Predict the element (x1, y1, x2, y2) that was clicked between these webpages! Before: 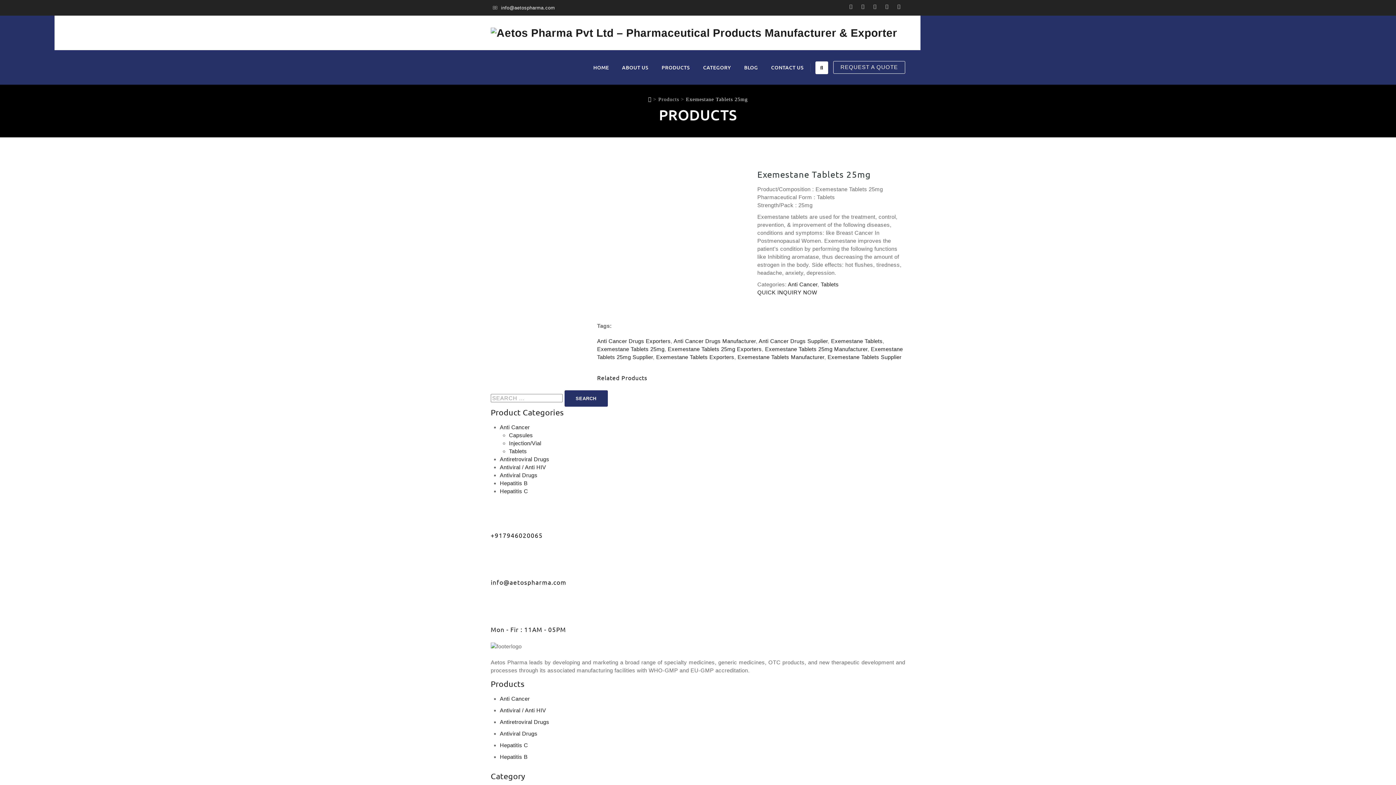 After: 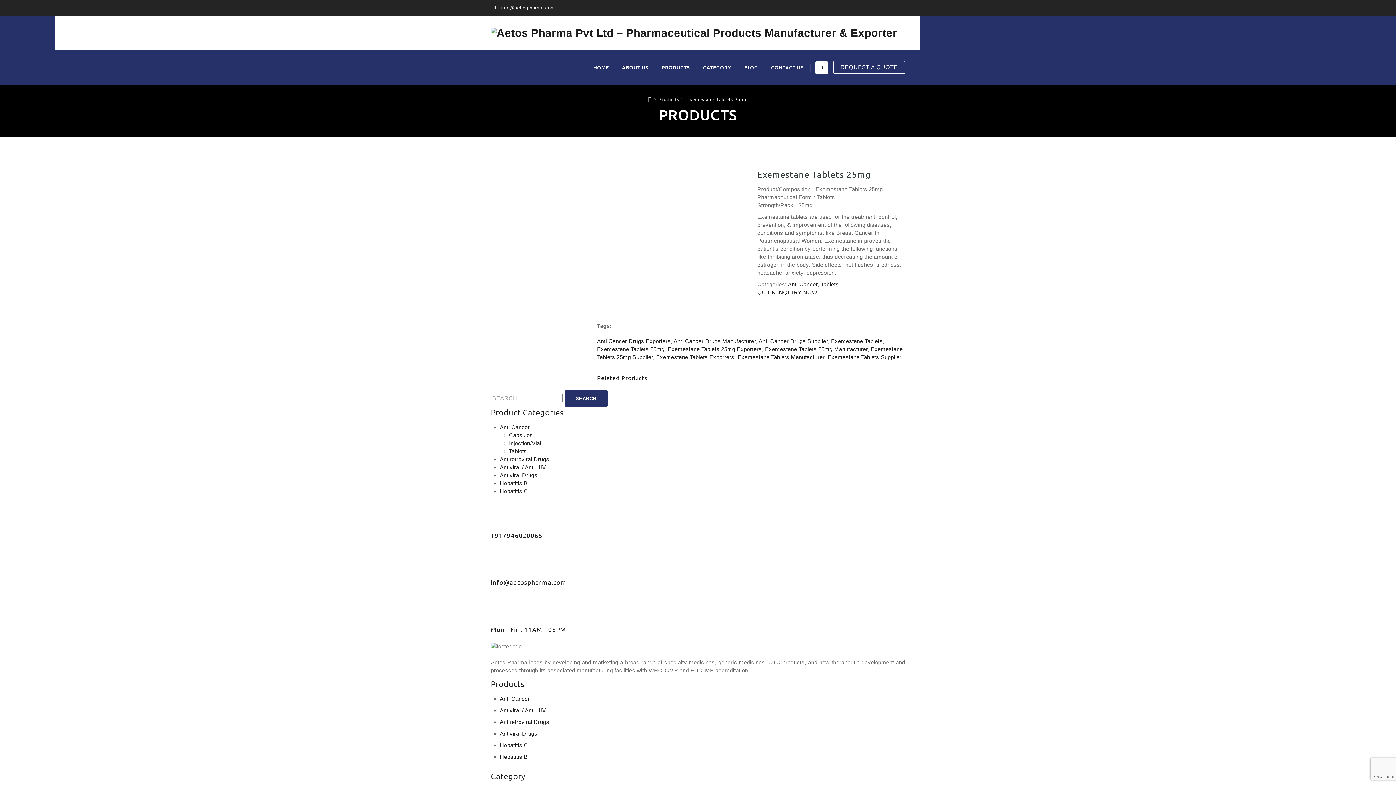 Action: bbox: (501, 5, 555, 10) label: info@aetospharma.com